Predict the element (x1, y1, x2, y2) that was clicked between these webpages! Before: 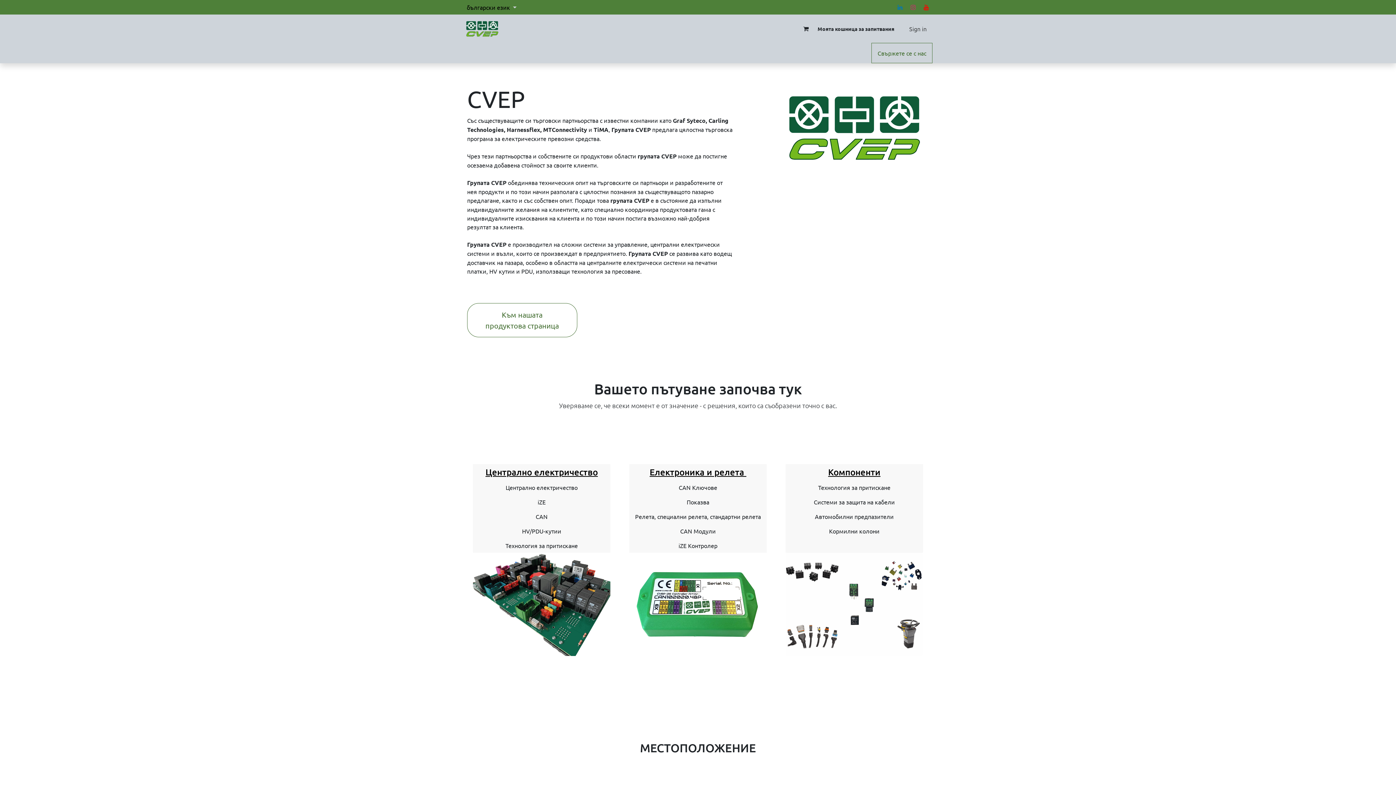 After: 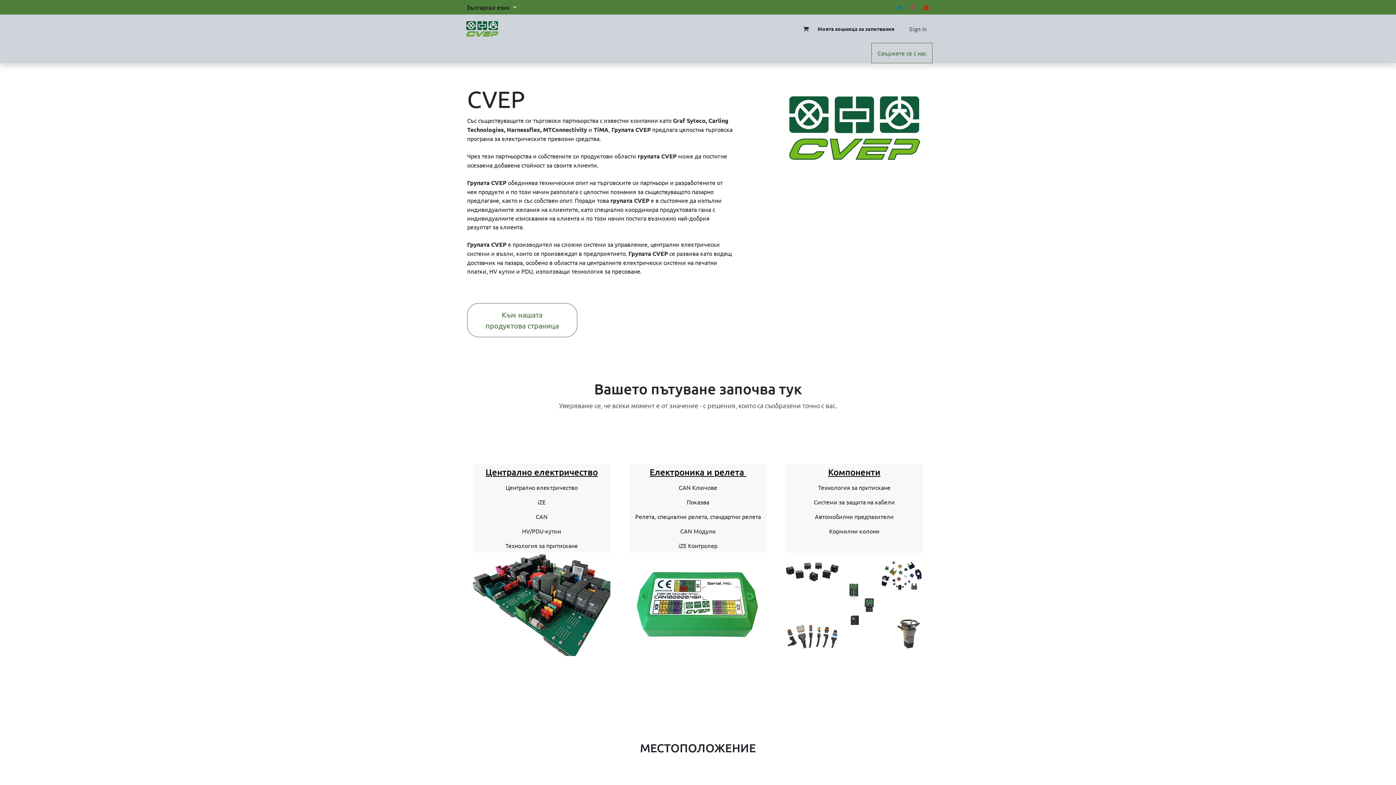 Action: bbox: (485, 45, 508, 60) label: СТАРТ